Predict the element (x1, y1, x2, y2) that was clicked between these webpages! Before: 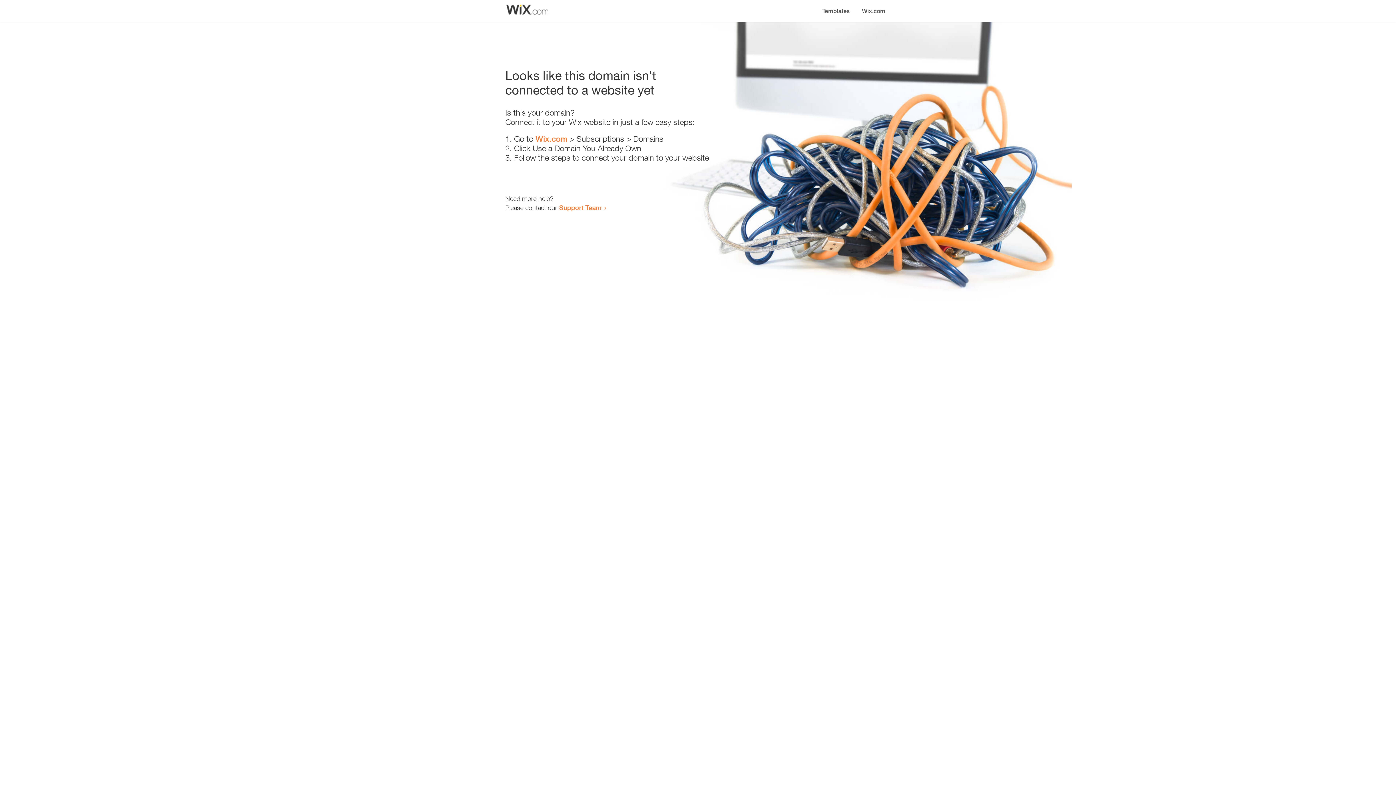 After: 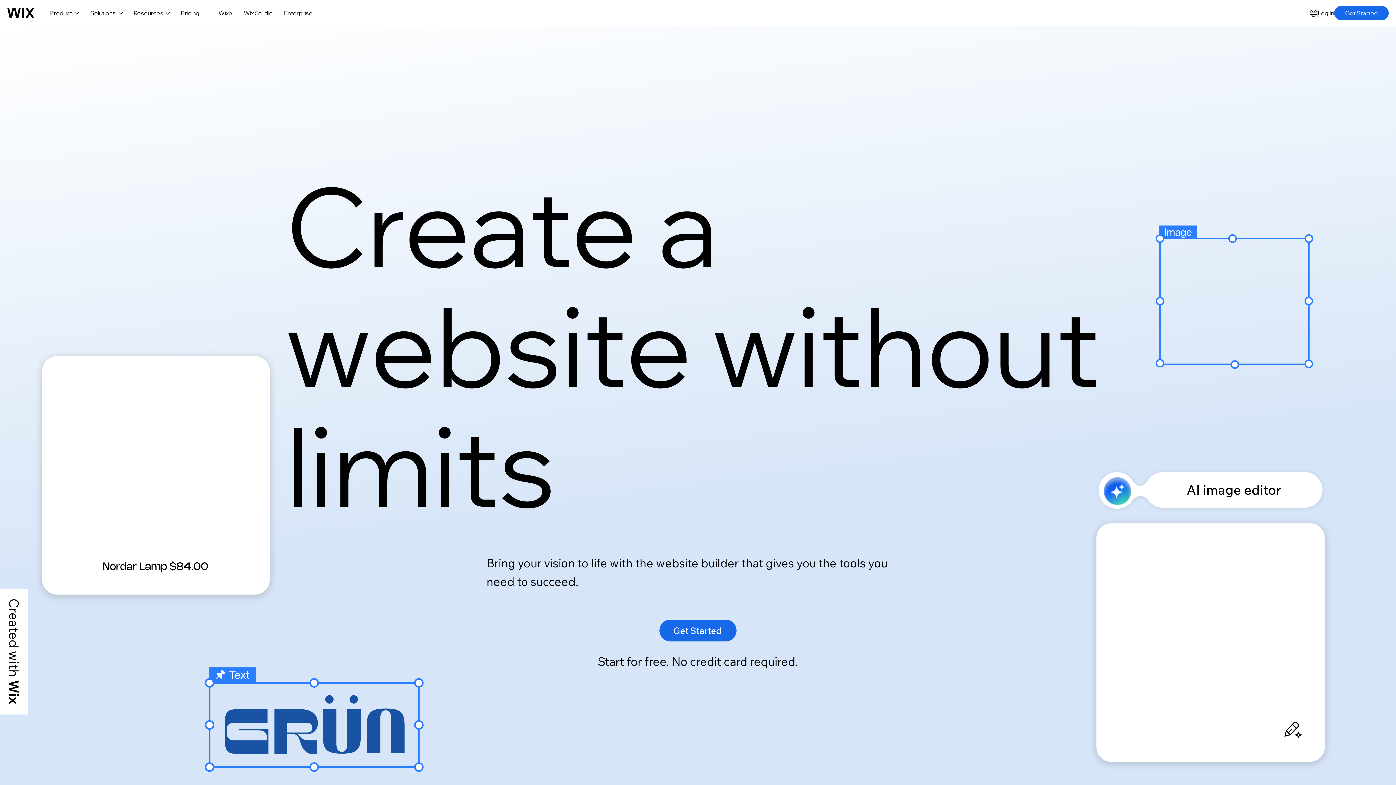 Action: bbox: (535, 134, 567, 143) label: Wix.com